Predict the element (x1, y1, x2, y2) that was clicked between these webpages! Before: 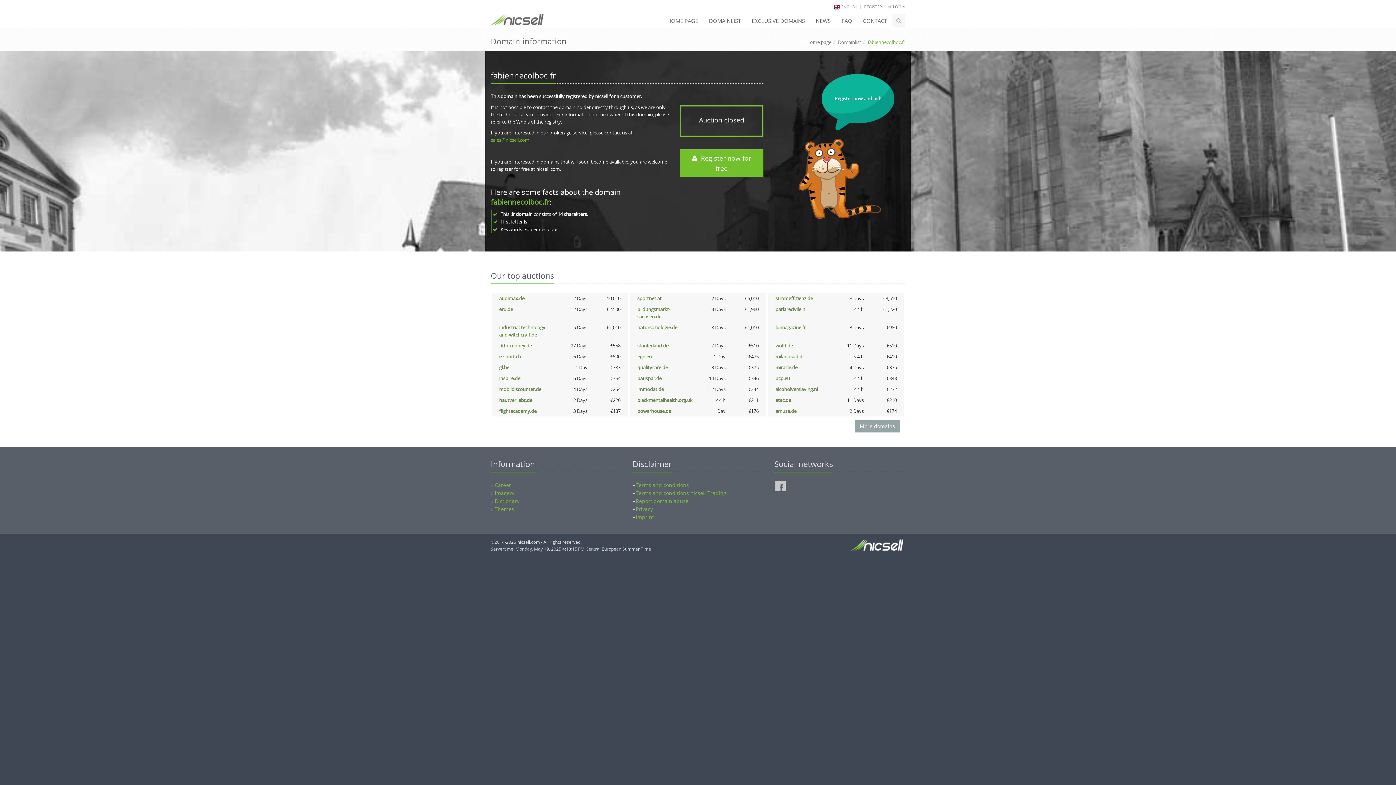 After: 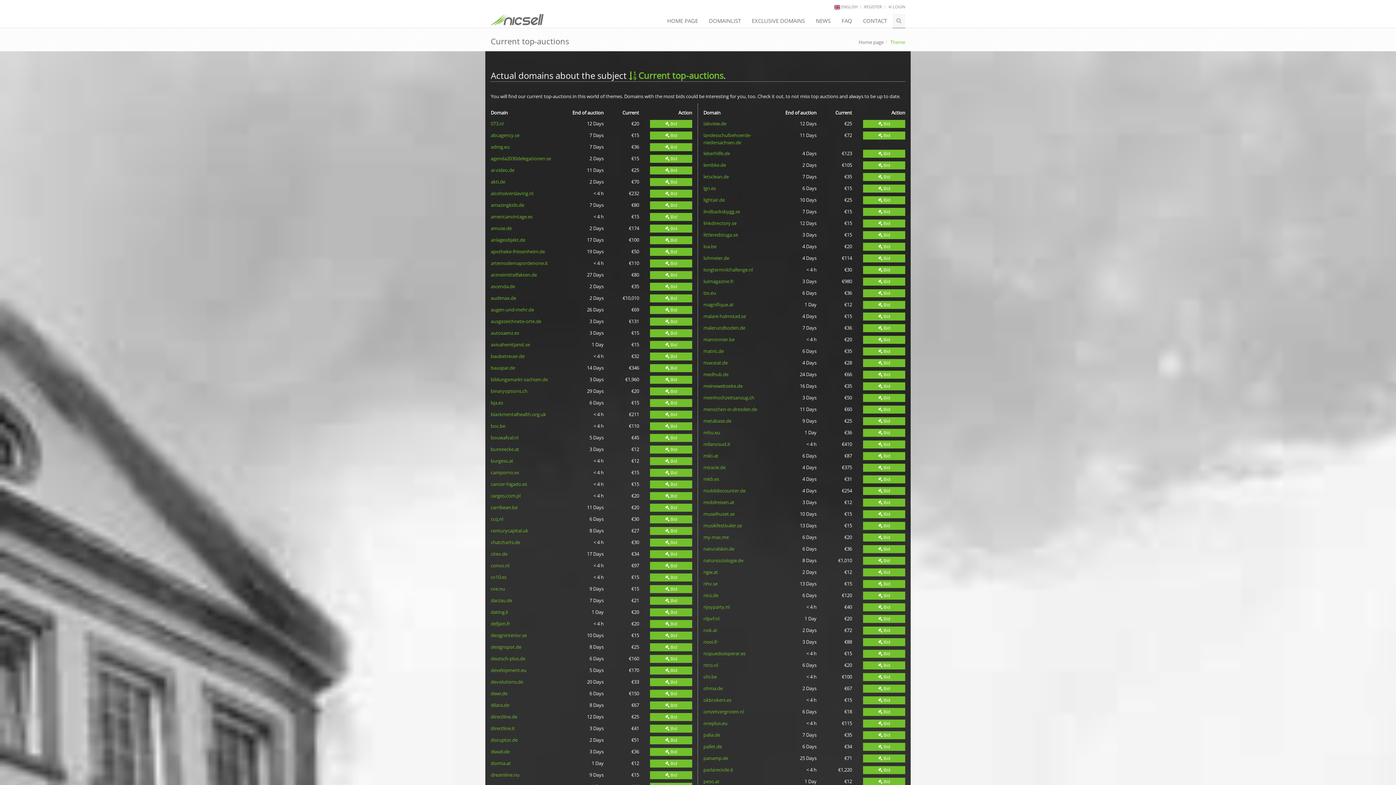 Action: label: More domains bbox: (855, 420, 900, 432)